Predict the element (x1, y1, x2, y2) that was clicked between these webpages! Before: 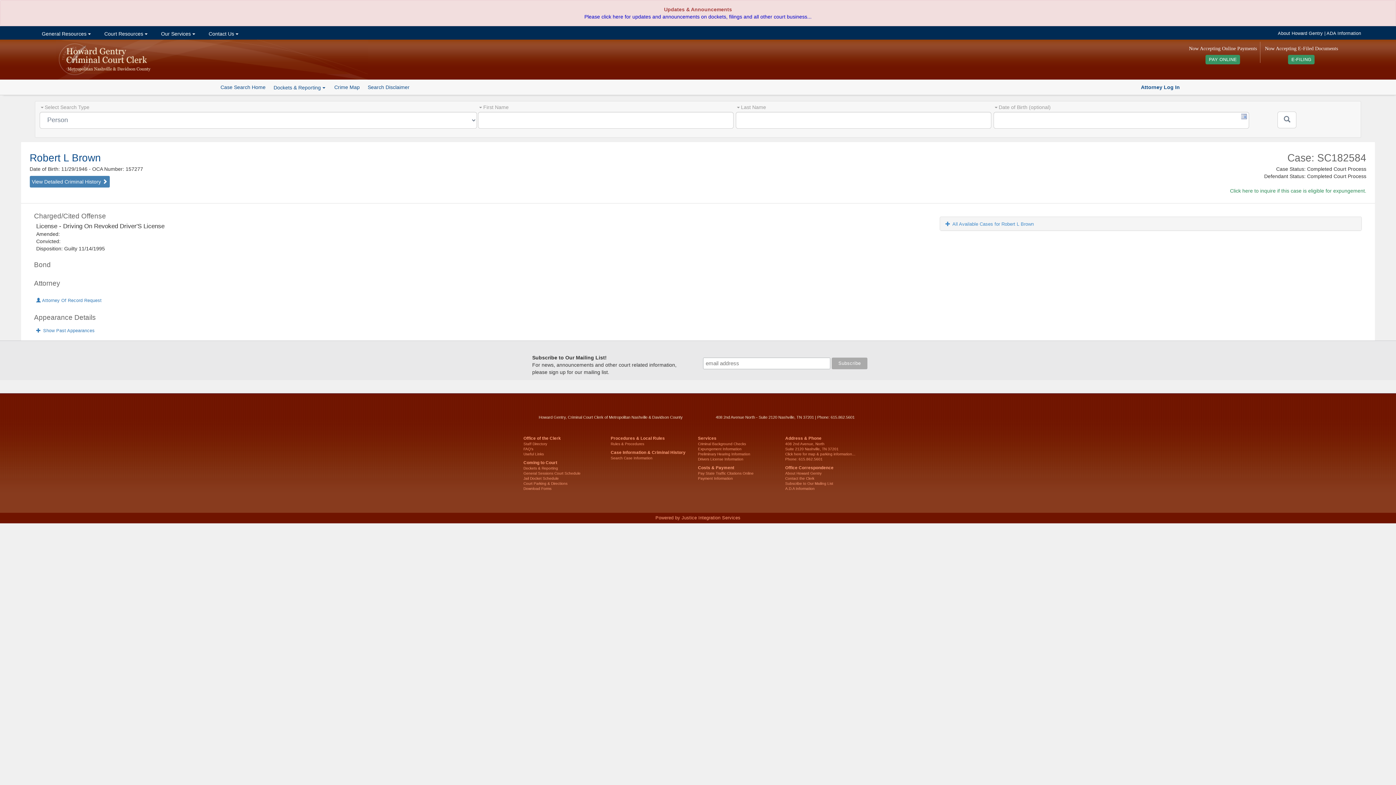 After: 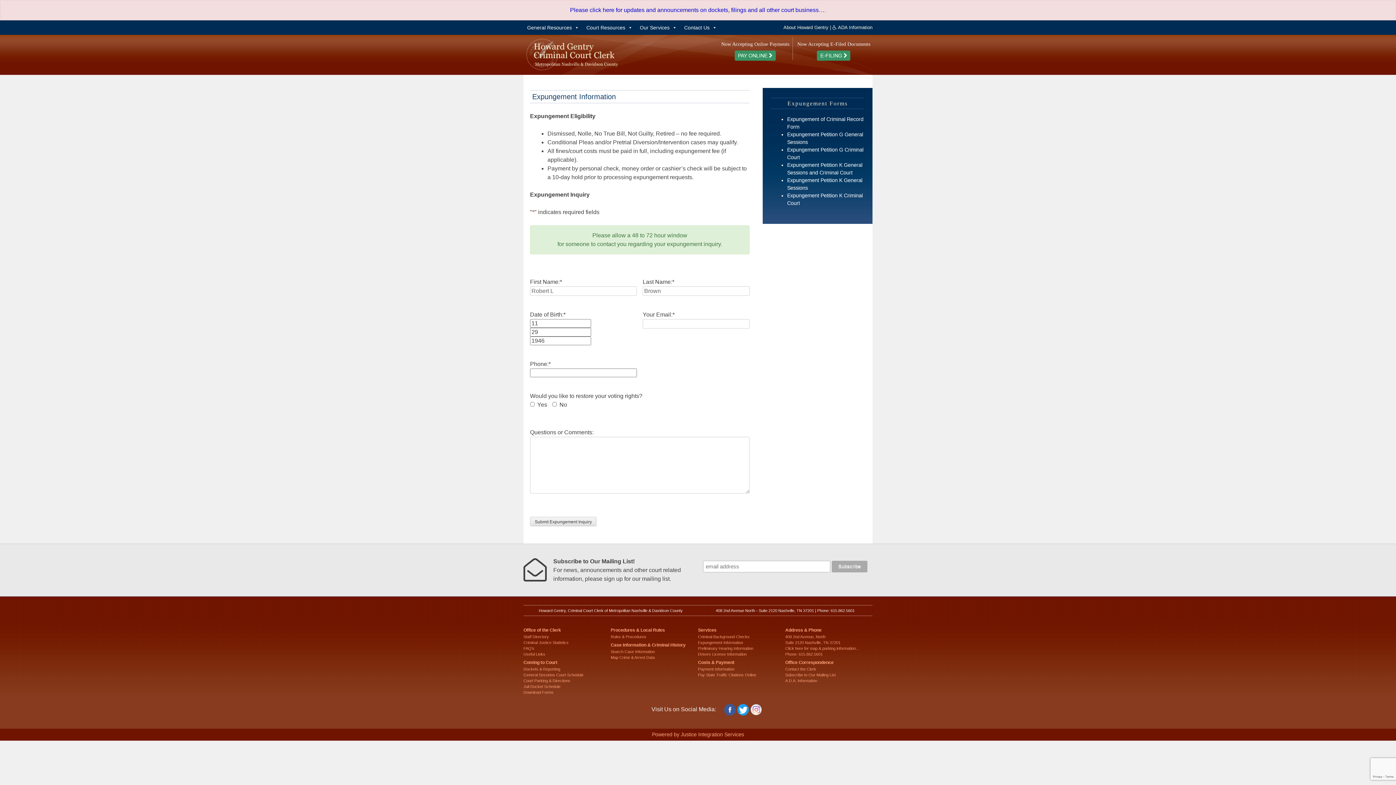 Action: label: Click here to inquire if this case is eligible for expungement. bbox: (1230, 187, 1366, 193)